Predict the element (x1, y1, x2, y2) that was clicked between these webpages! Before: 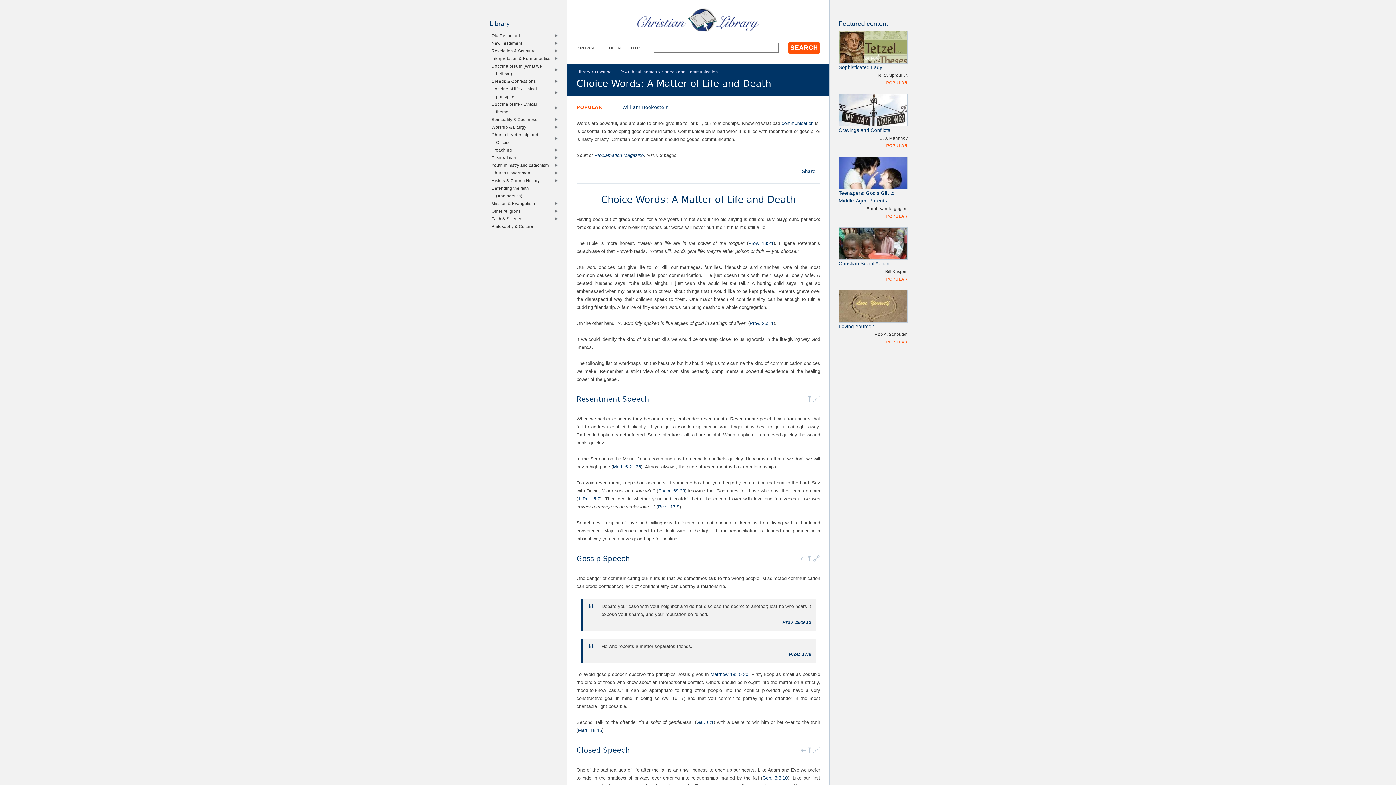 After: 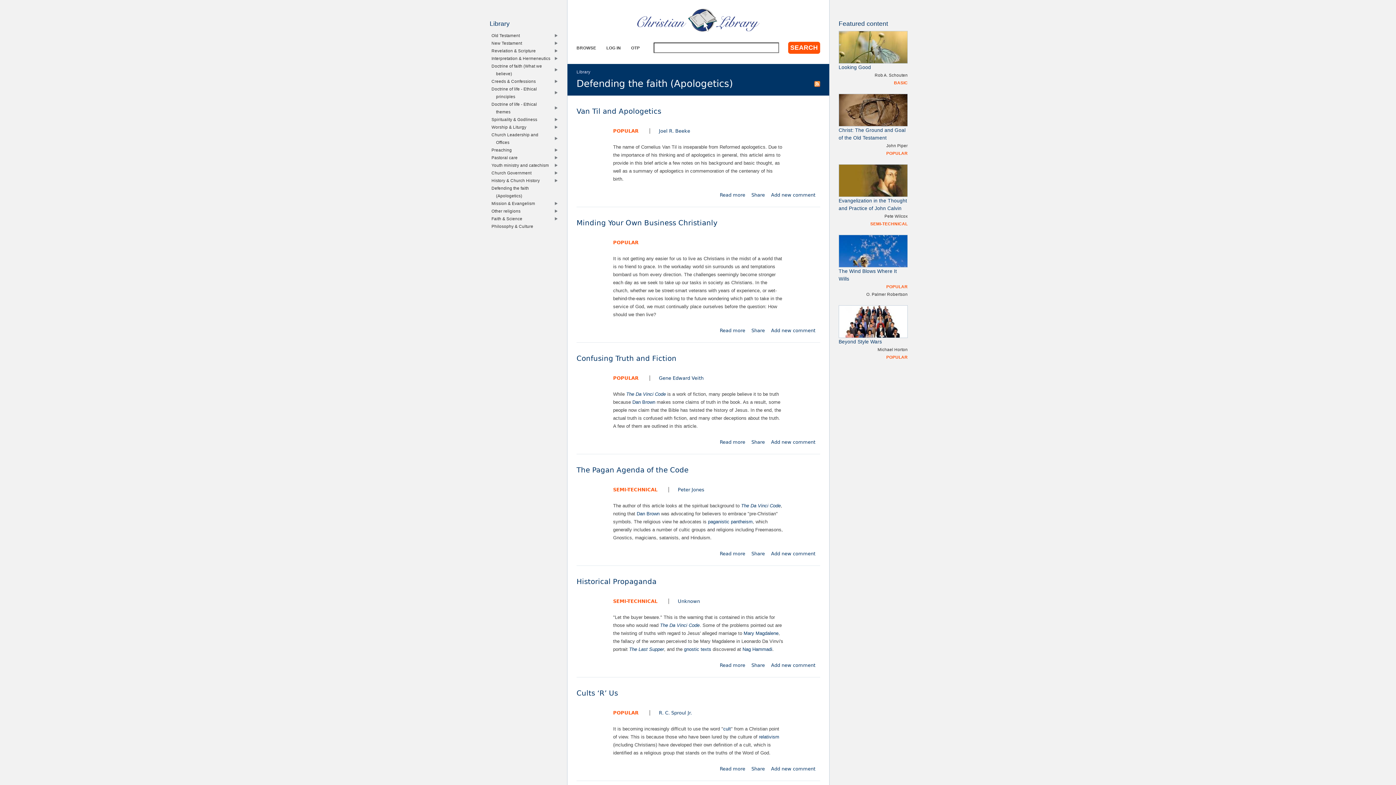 Action: label: Defending the faith (Apologetics) bbox: (494, 184, 553, 199)